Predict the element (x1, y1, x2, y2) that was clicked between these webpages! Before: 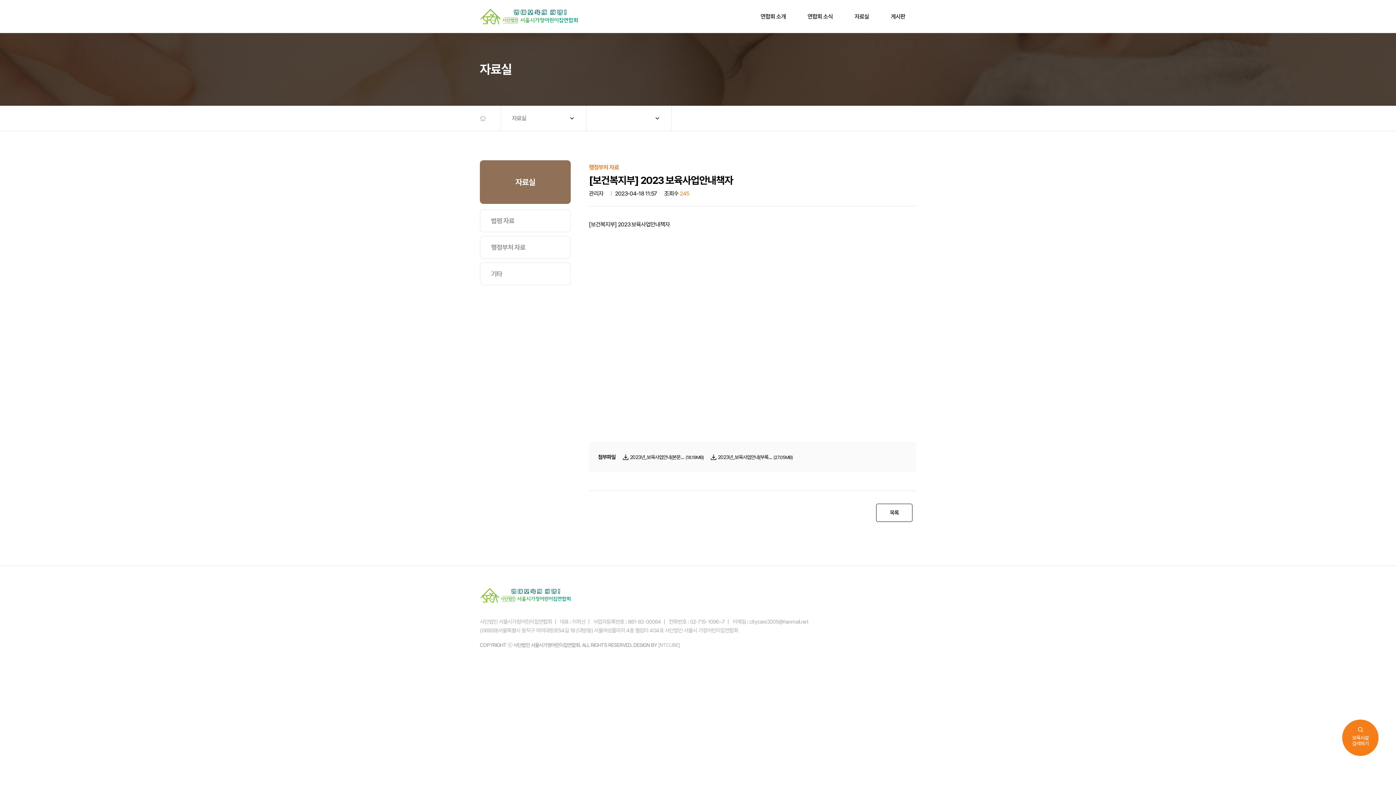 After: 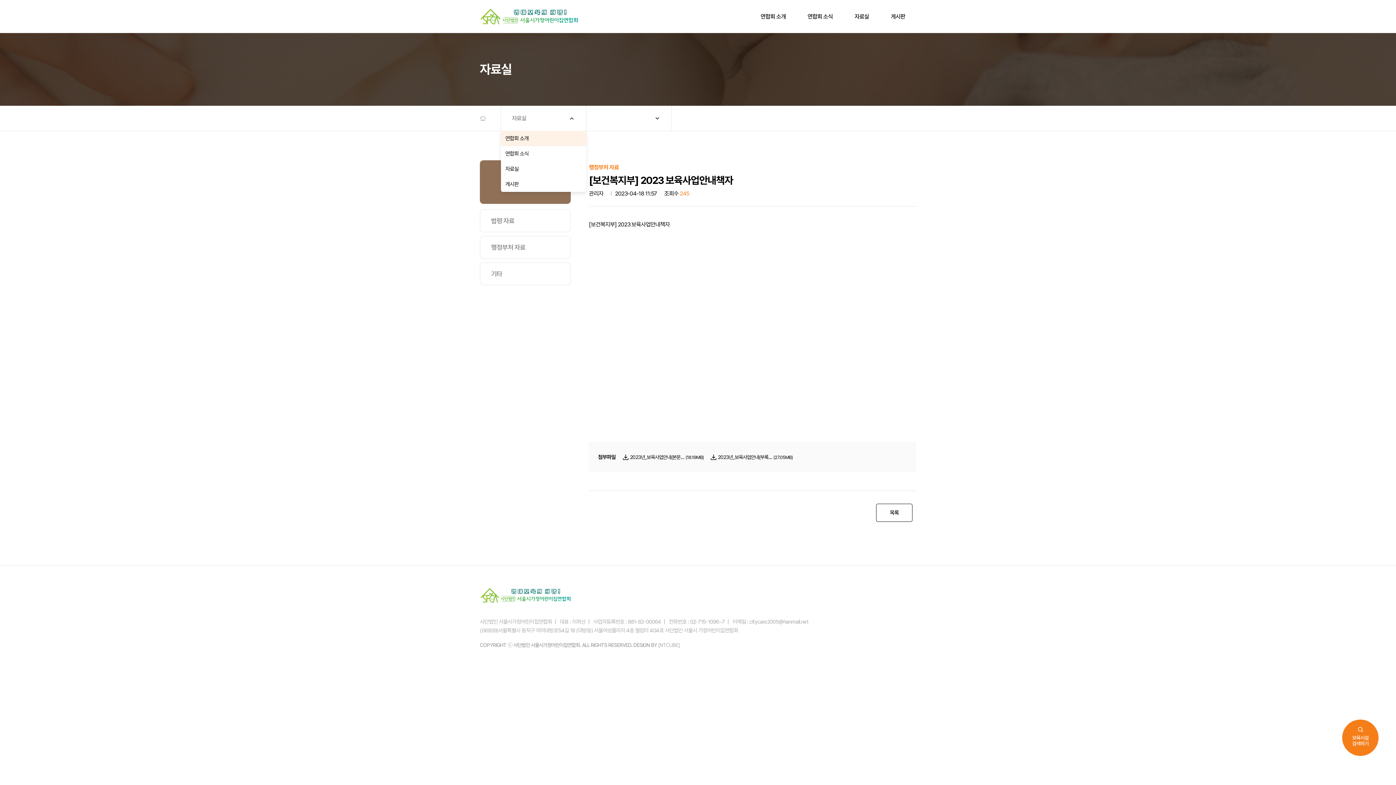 Action: bbox: (501, 105, 586, 130) label: 자료실
expand_more